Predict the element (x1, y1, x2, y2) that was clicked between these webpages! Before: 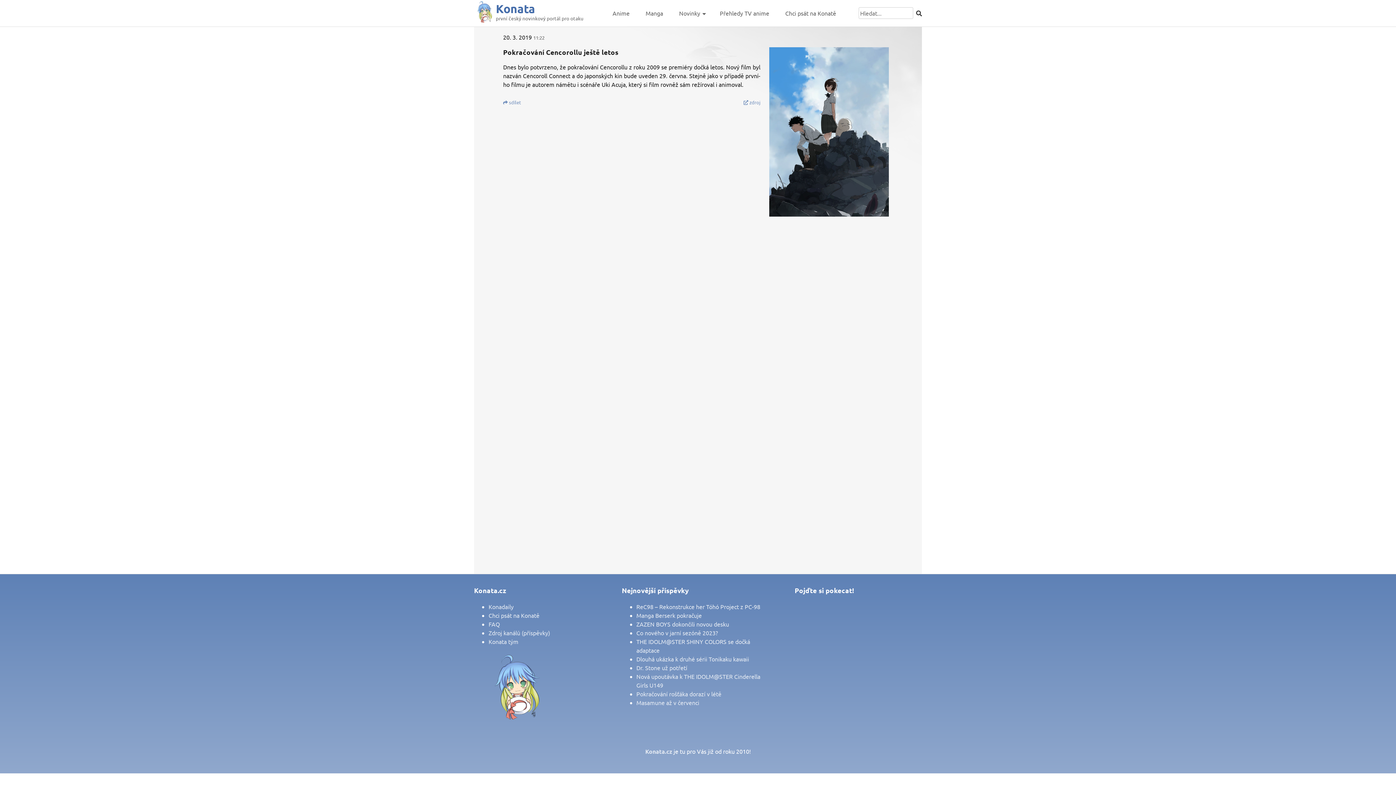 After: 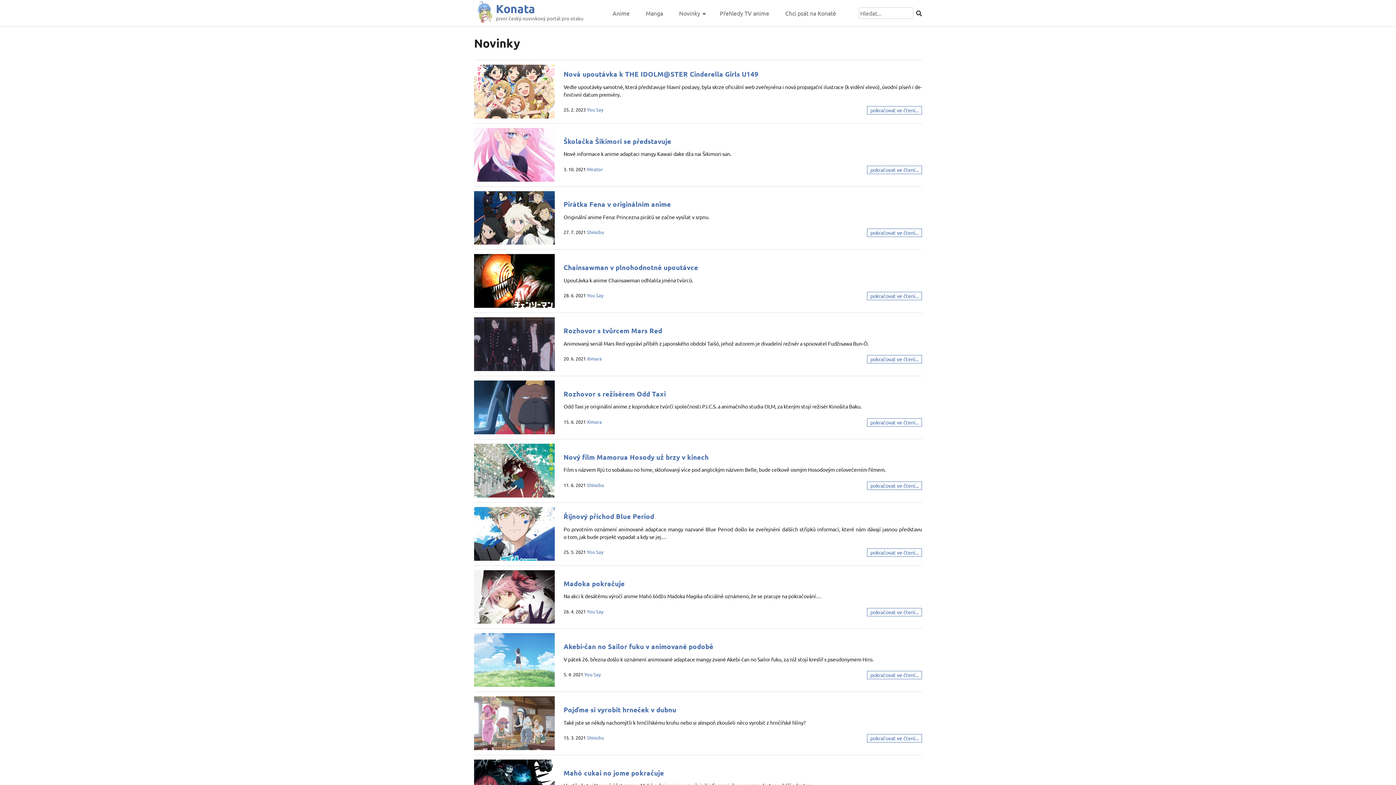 Action: bbox: (679, 8, 704, 17) label: Novinky